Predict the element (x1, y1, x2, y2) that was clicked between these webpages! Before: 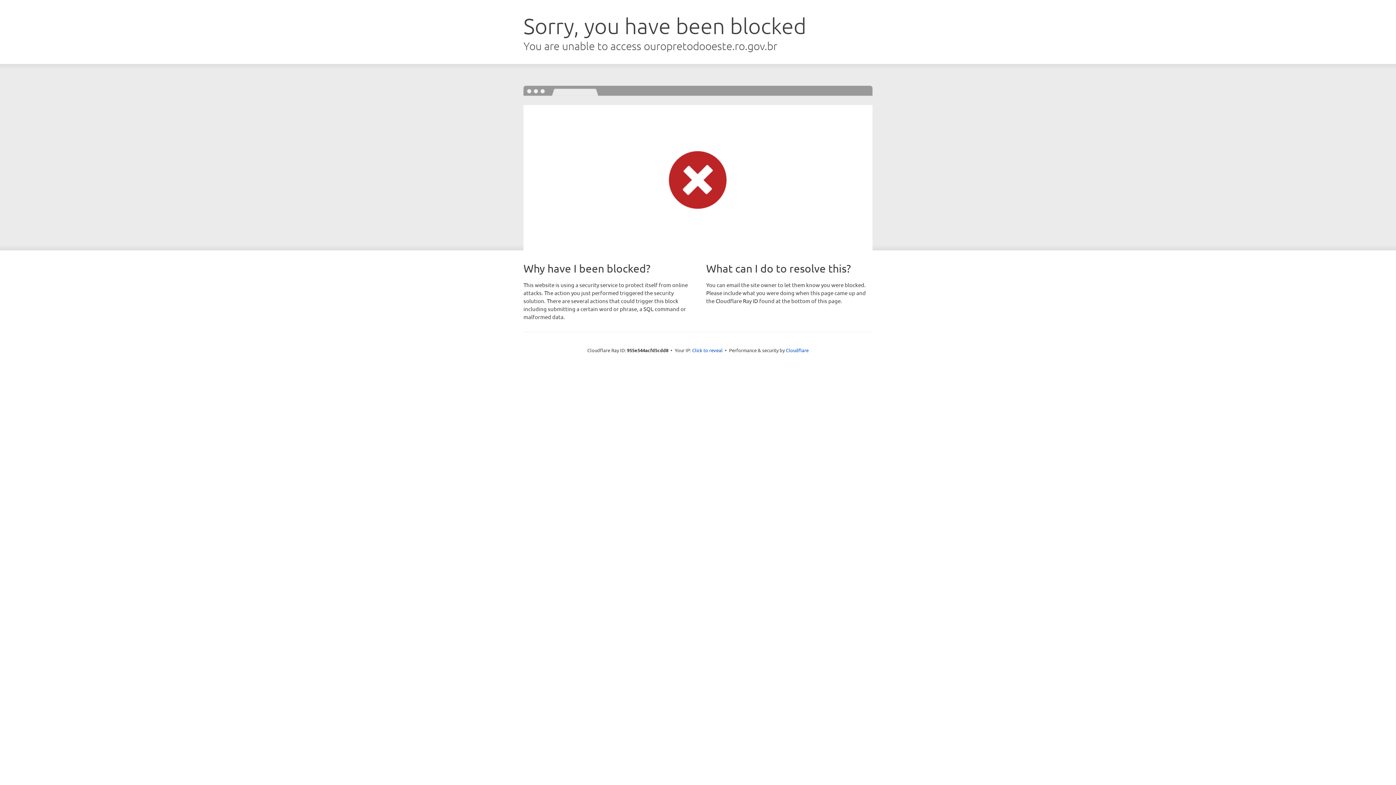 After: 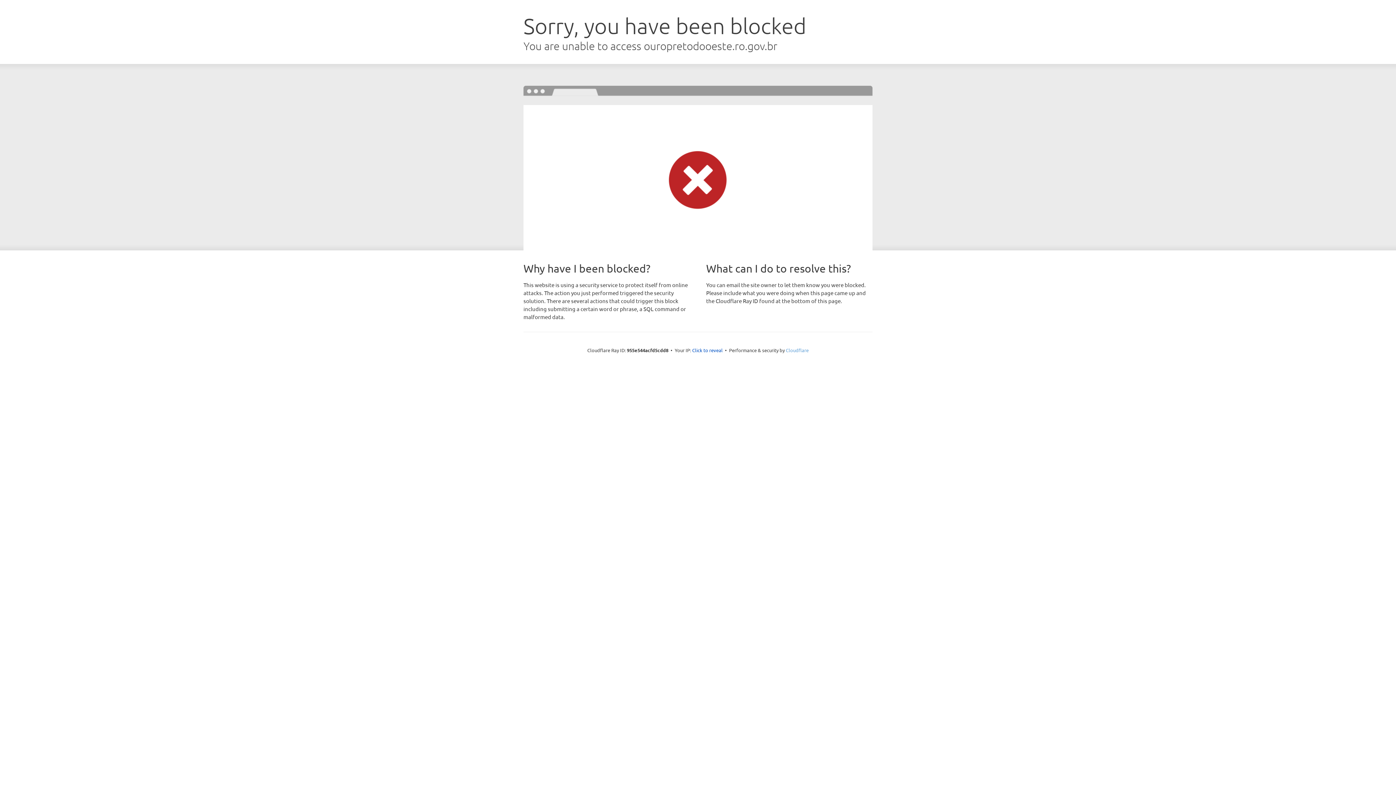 Action: bbox: (786, 347, 808, 353) label: Cloudflare